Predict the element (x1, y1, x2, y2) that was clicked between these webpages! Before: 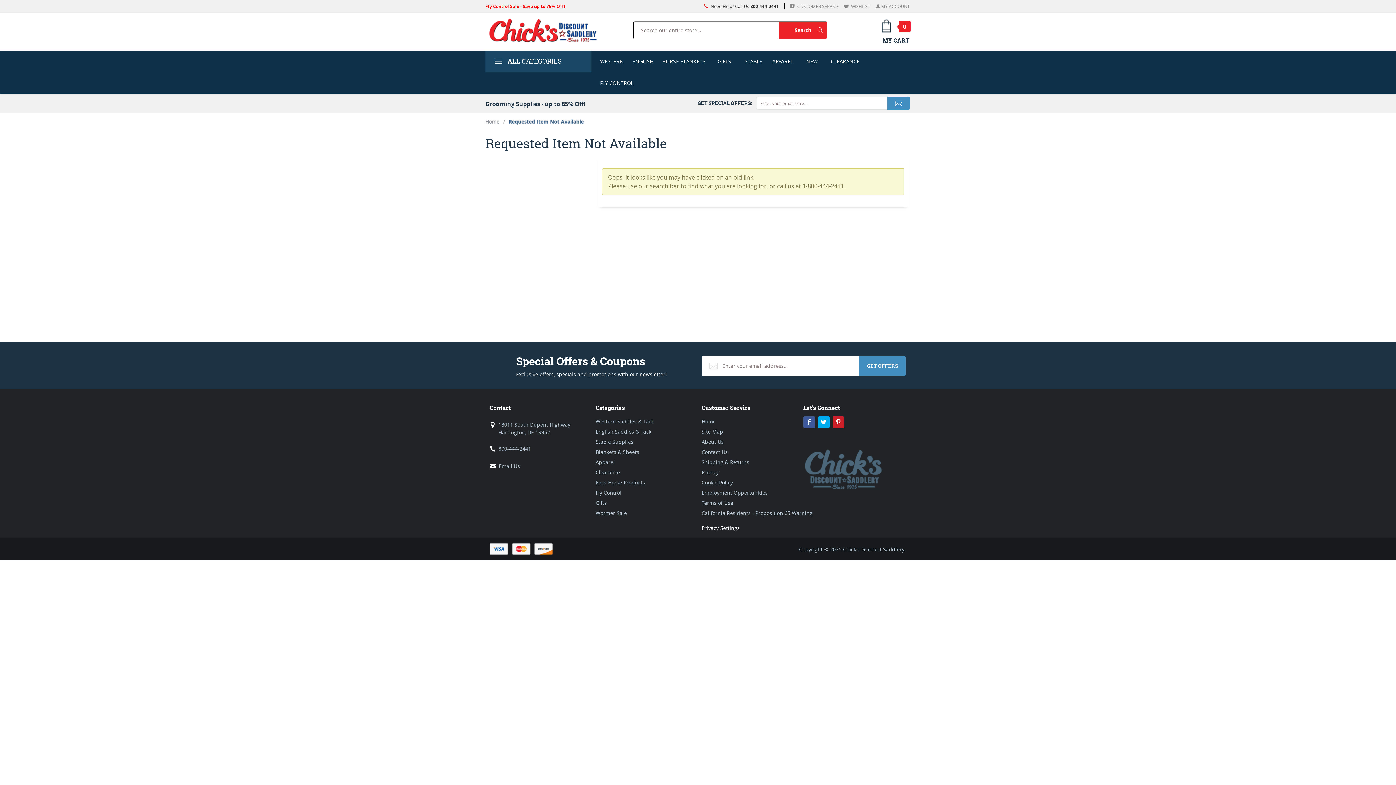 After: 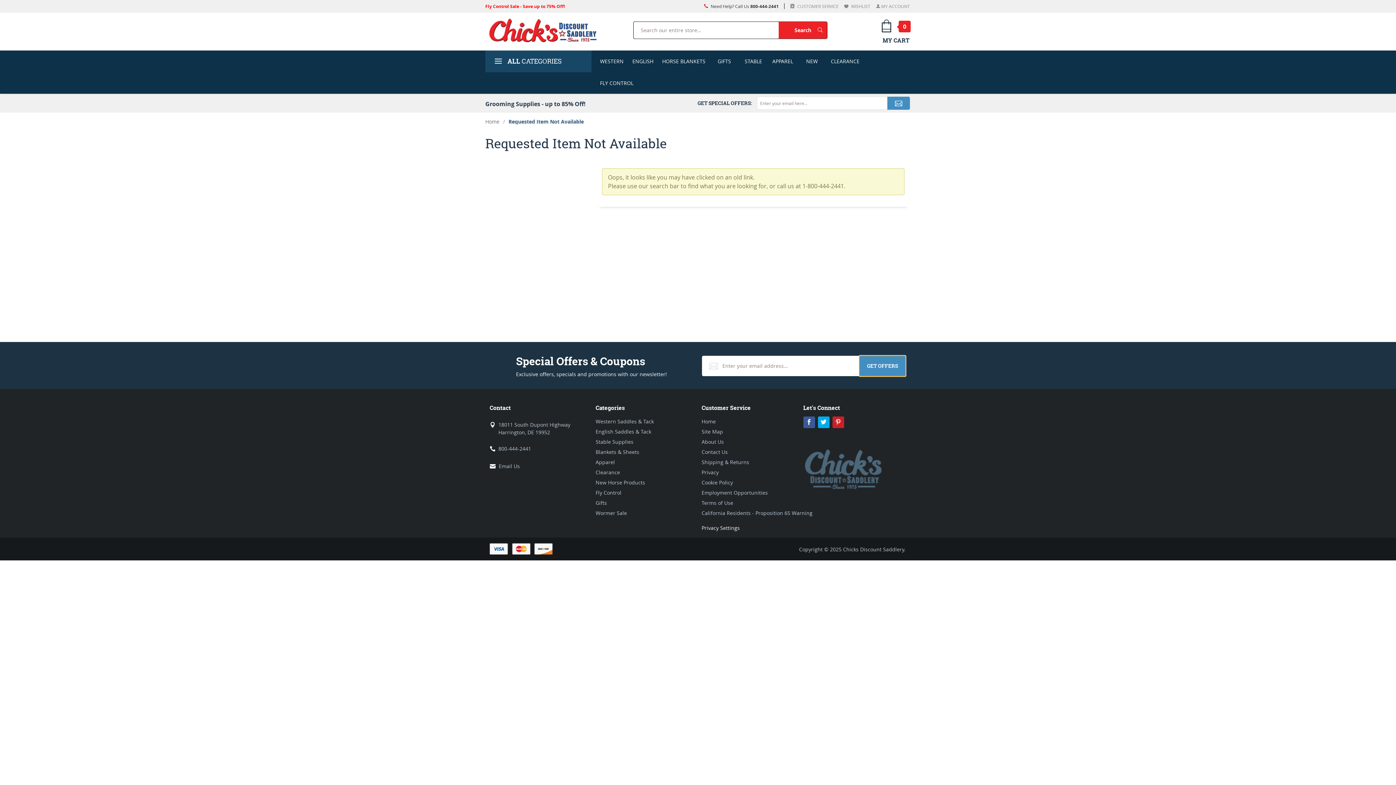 Action: bbox: (859, 356, 905, 376) label: GET OFFERS